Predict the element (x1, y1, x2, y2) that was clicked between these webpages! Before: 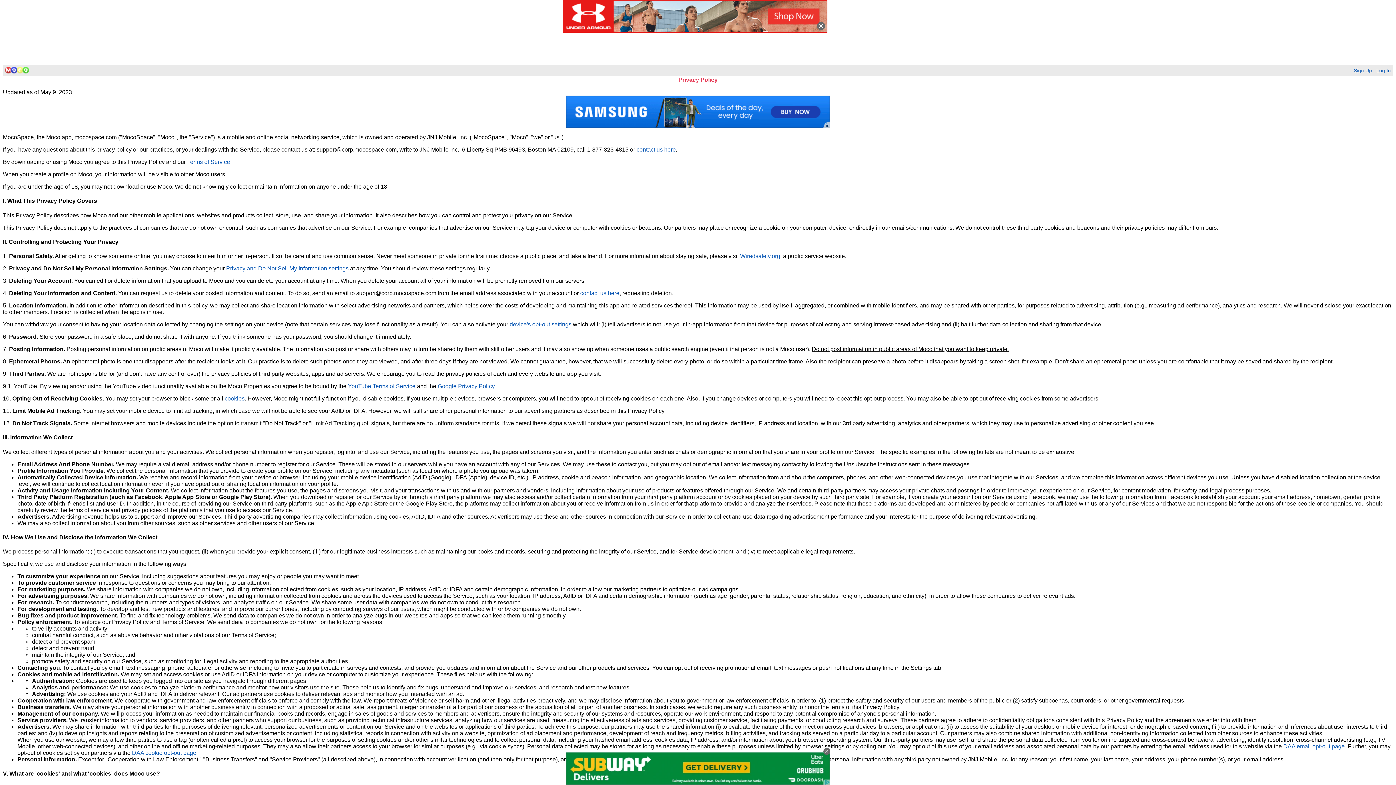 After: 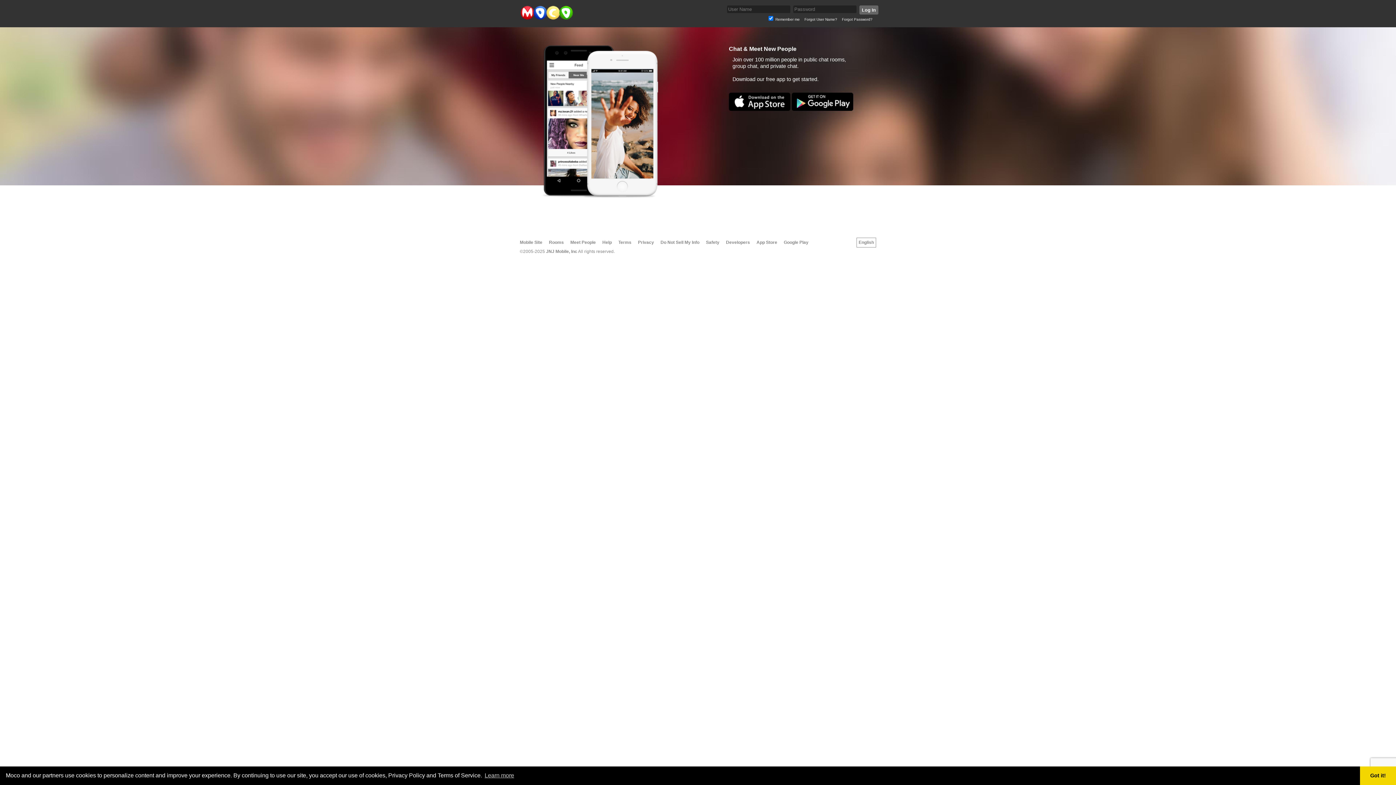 Action: bbox: (226, 265, 348, 271) label: Privacy and Do Not Sell My Information settings